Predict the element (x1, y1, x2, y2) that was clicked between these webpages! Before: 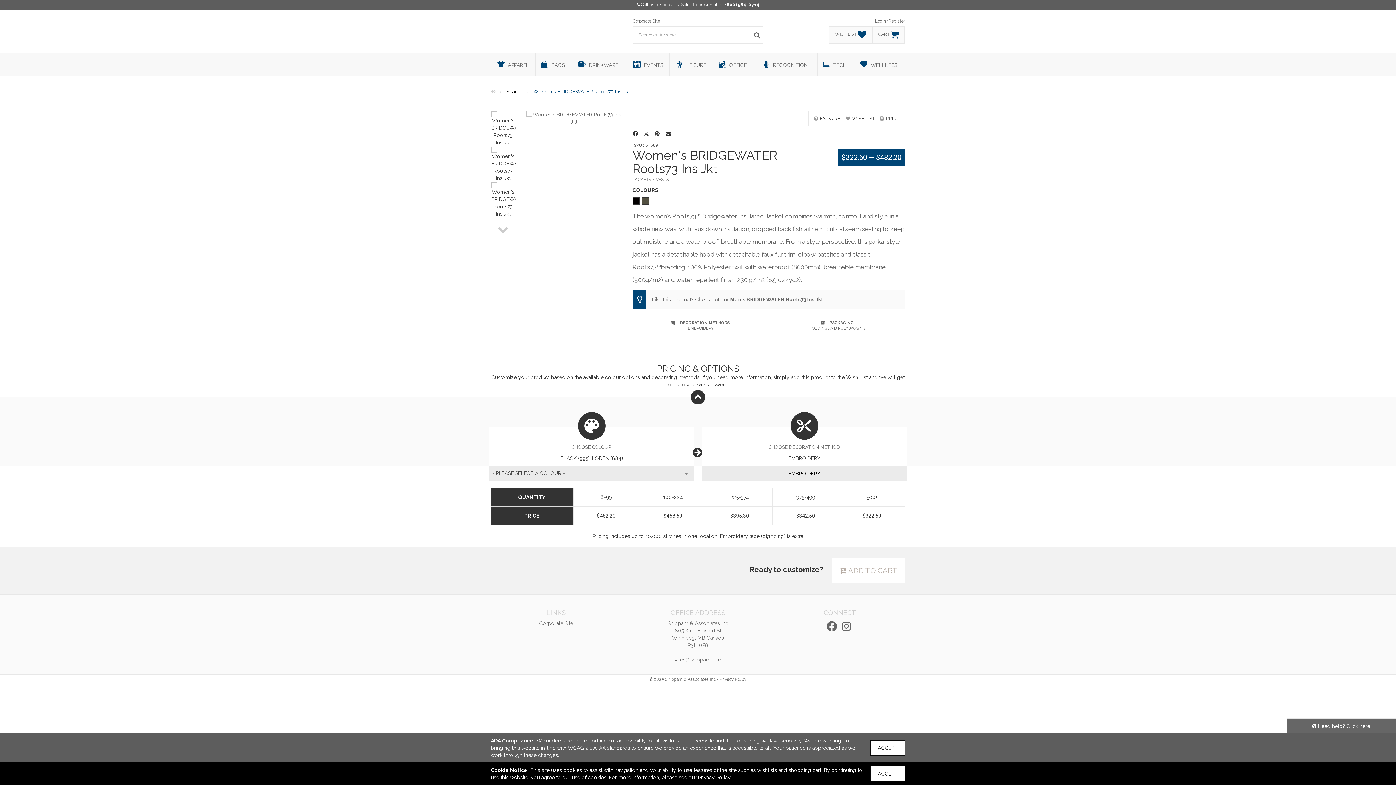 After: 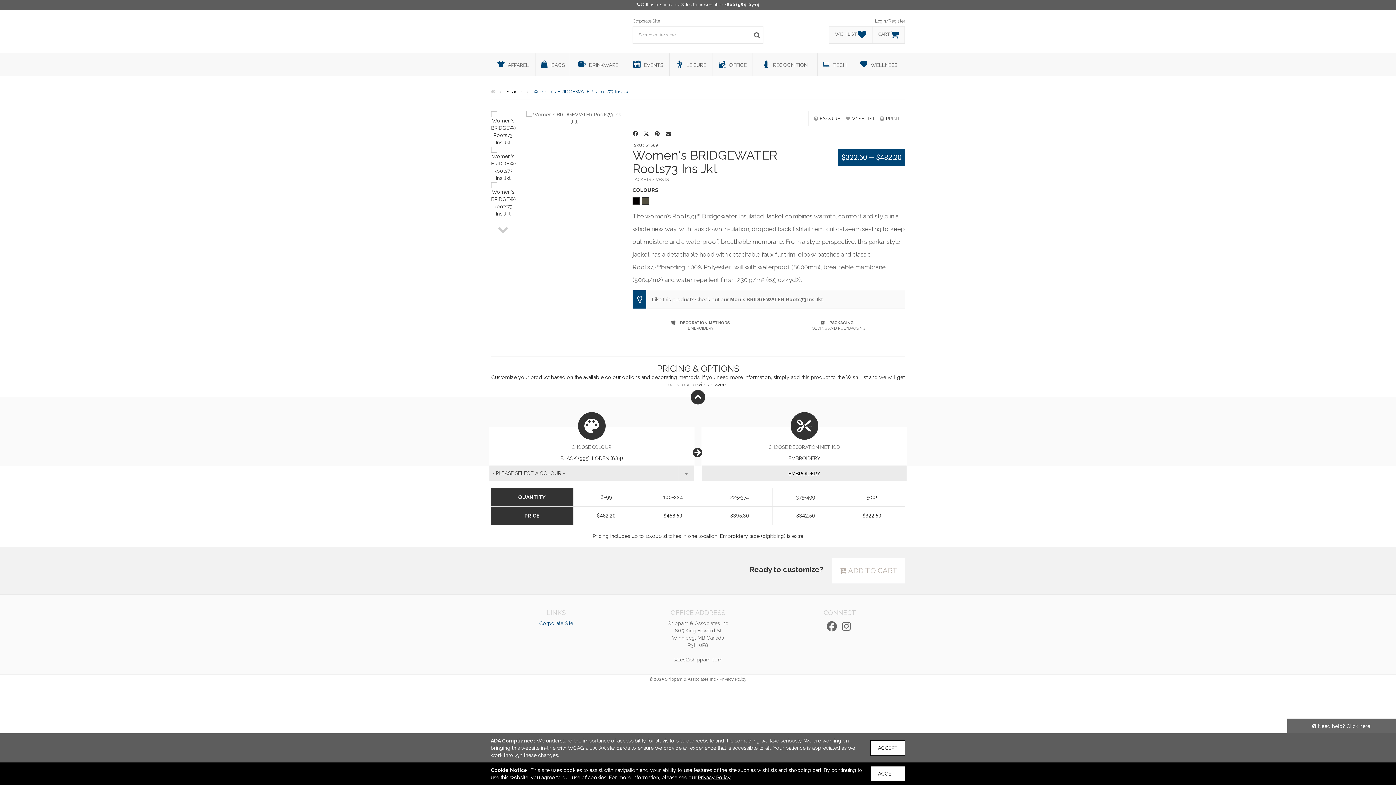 Action: label: Corporate Site bbox: (539, 620, 573, 626)